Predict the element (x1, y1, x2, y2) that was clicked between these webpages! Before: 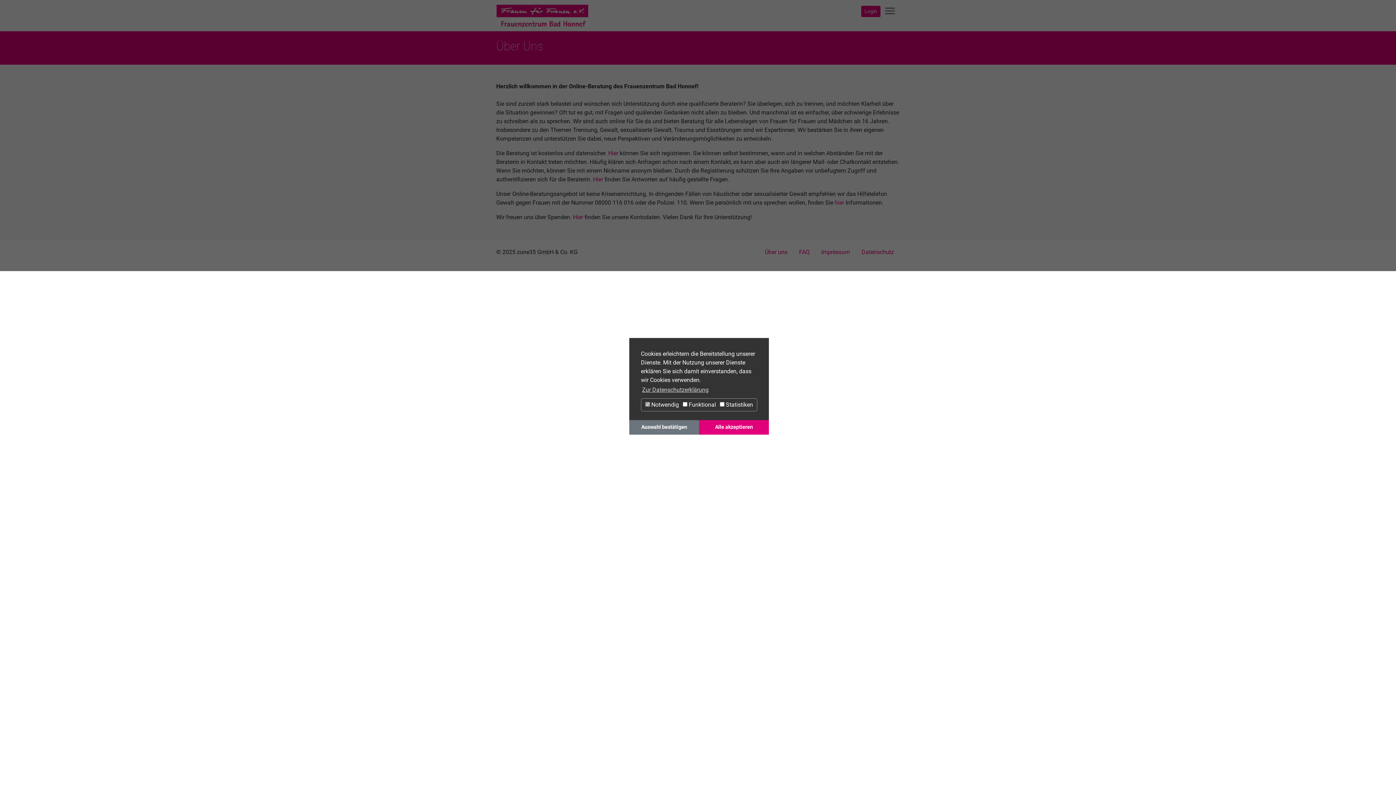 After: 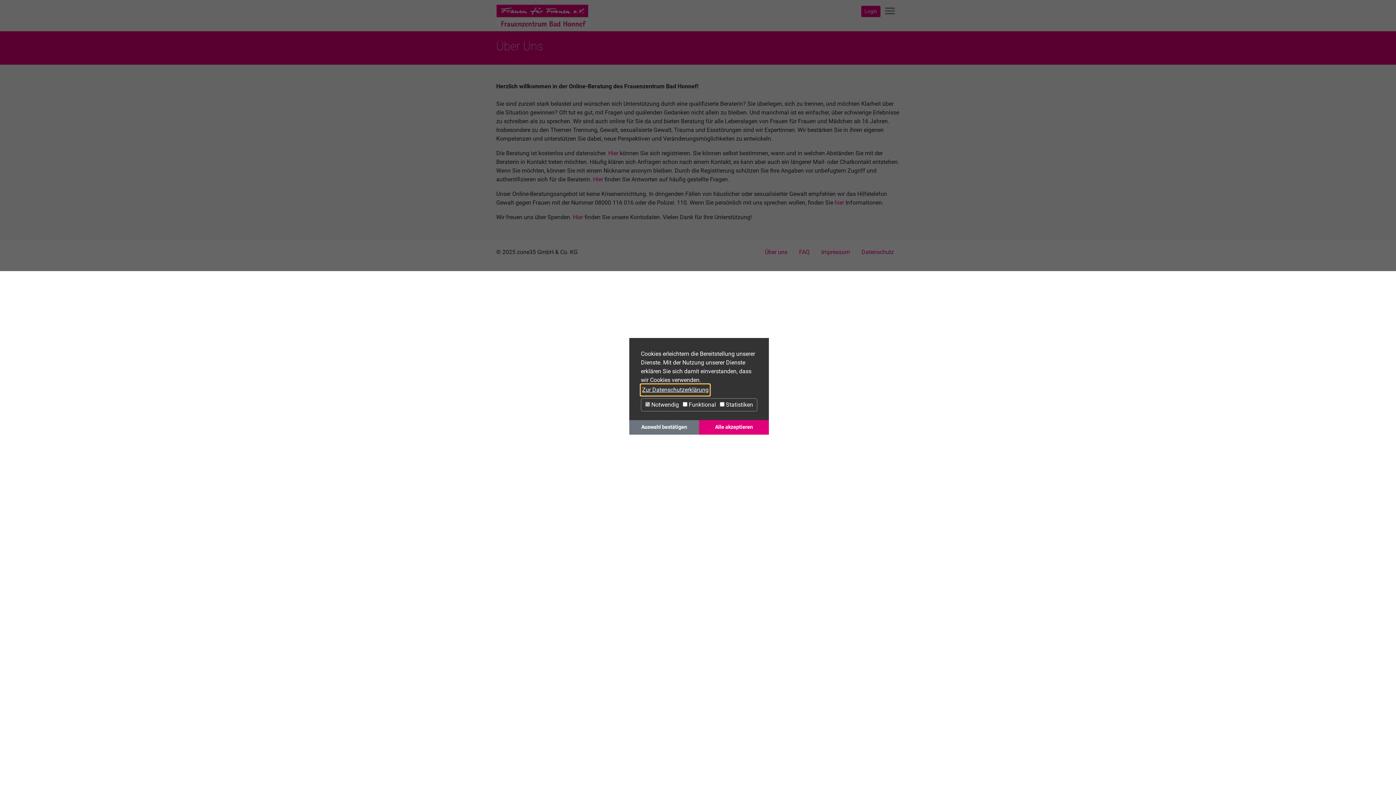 Action: label: learn more about cookies bbox: (641, 384, 709, 395)